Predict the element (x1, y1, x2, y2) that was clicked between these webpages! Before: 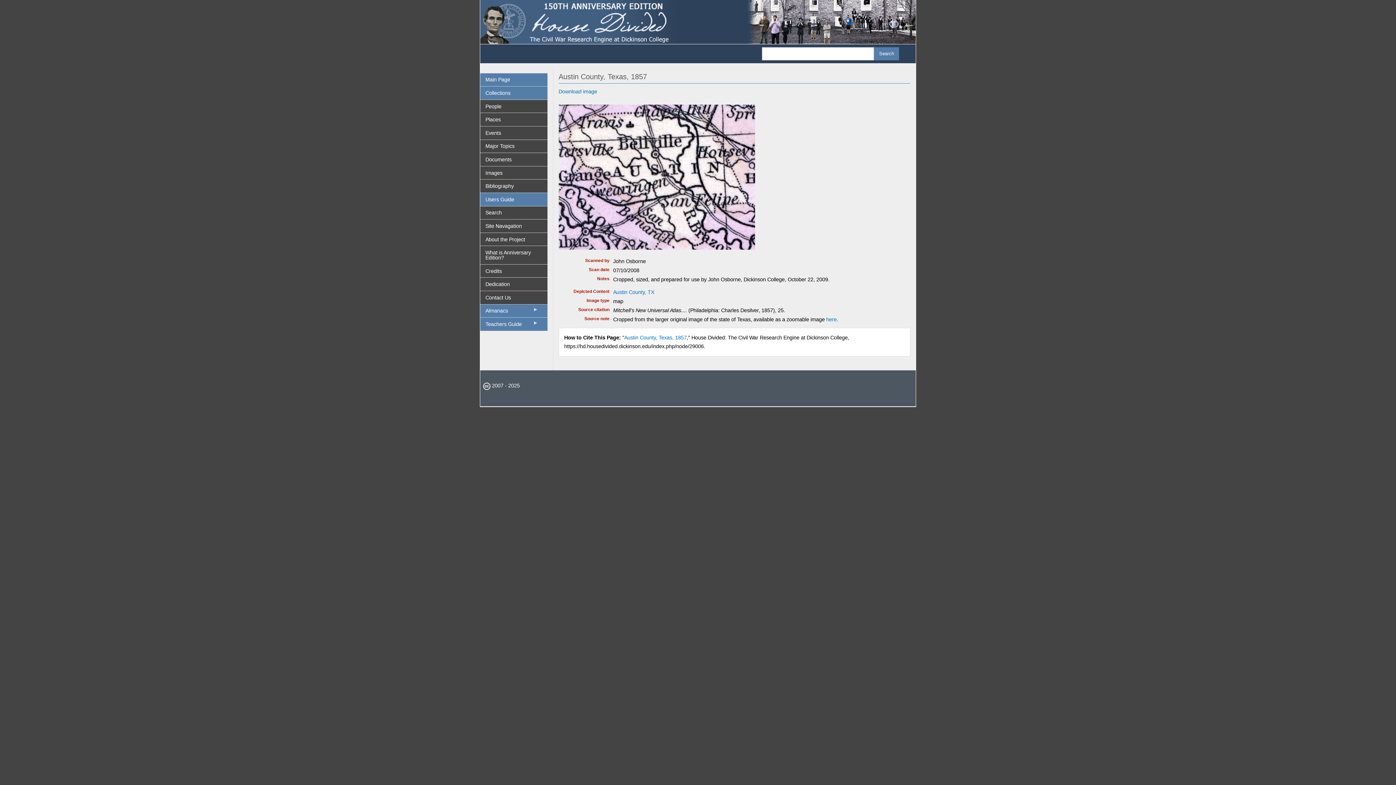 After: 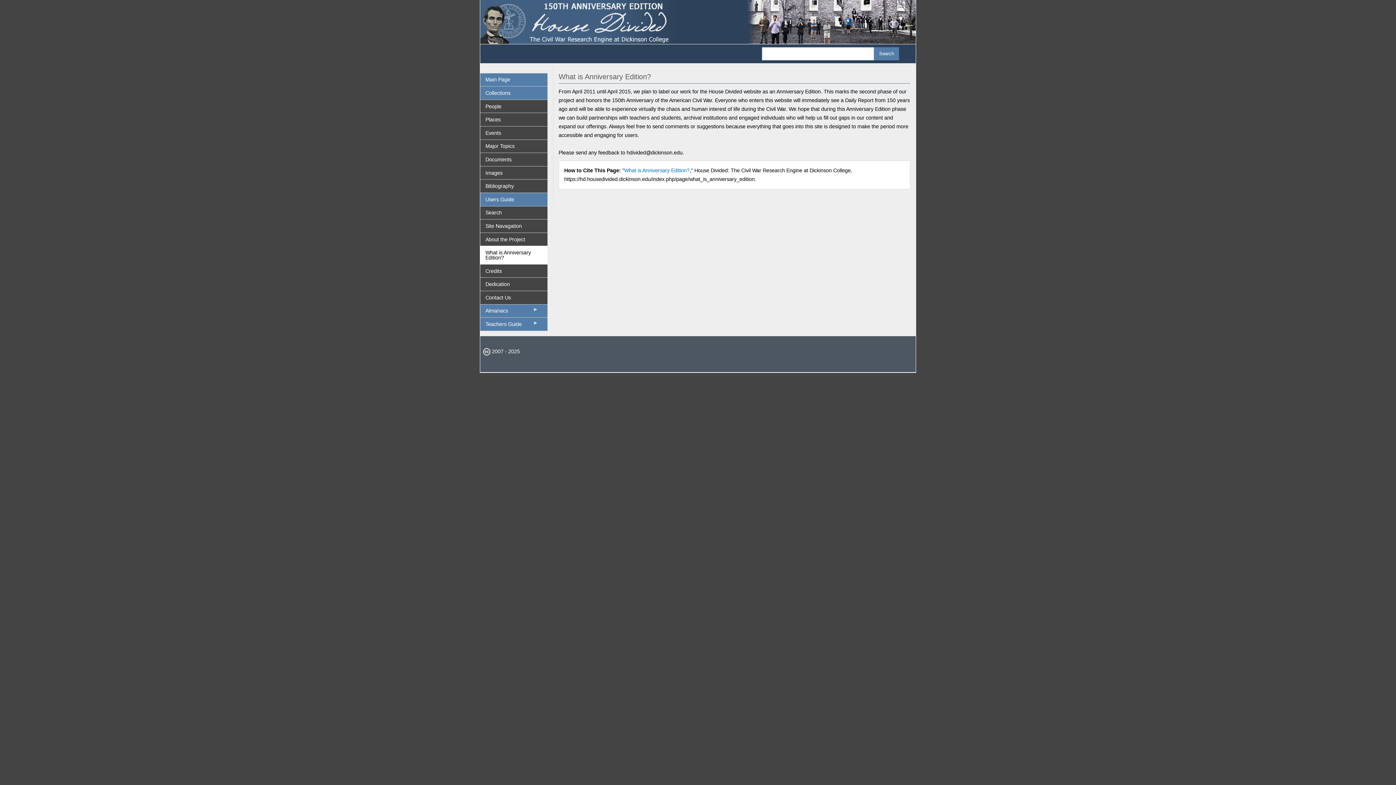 Action: bbox: (480, 246, 547, 264) label: What is Anniversary Edition?